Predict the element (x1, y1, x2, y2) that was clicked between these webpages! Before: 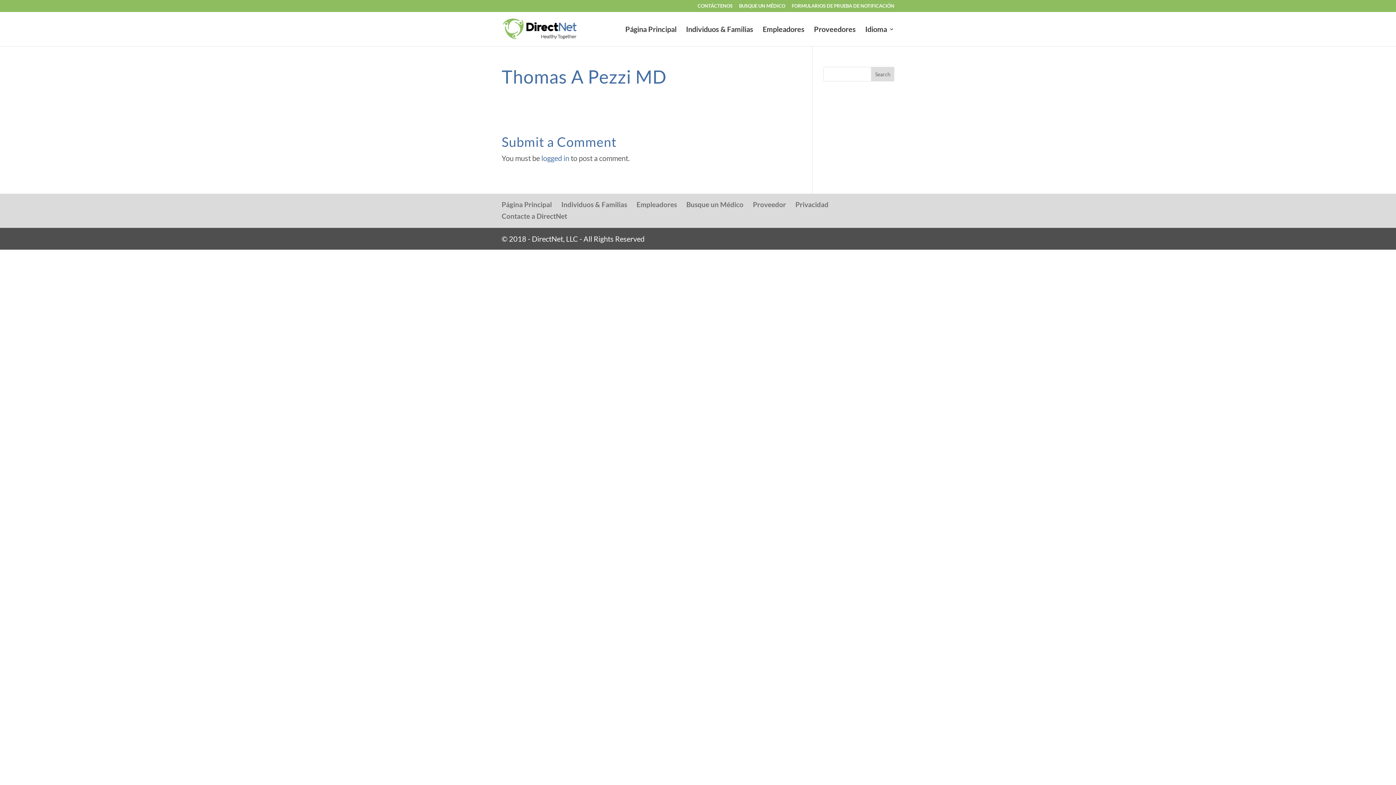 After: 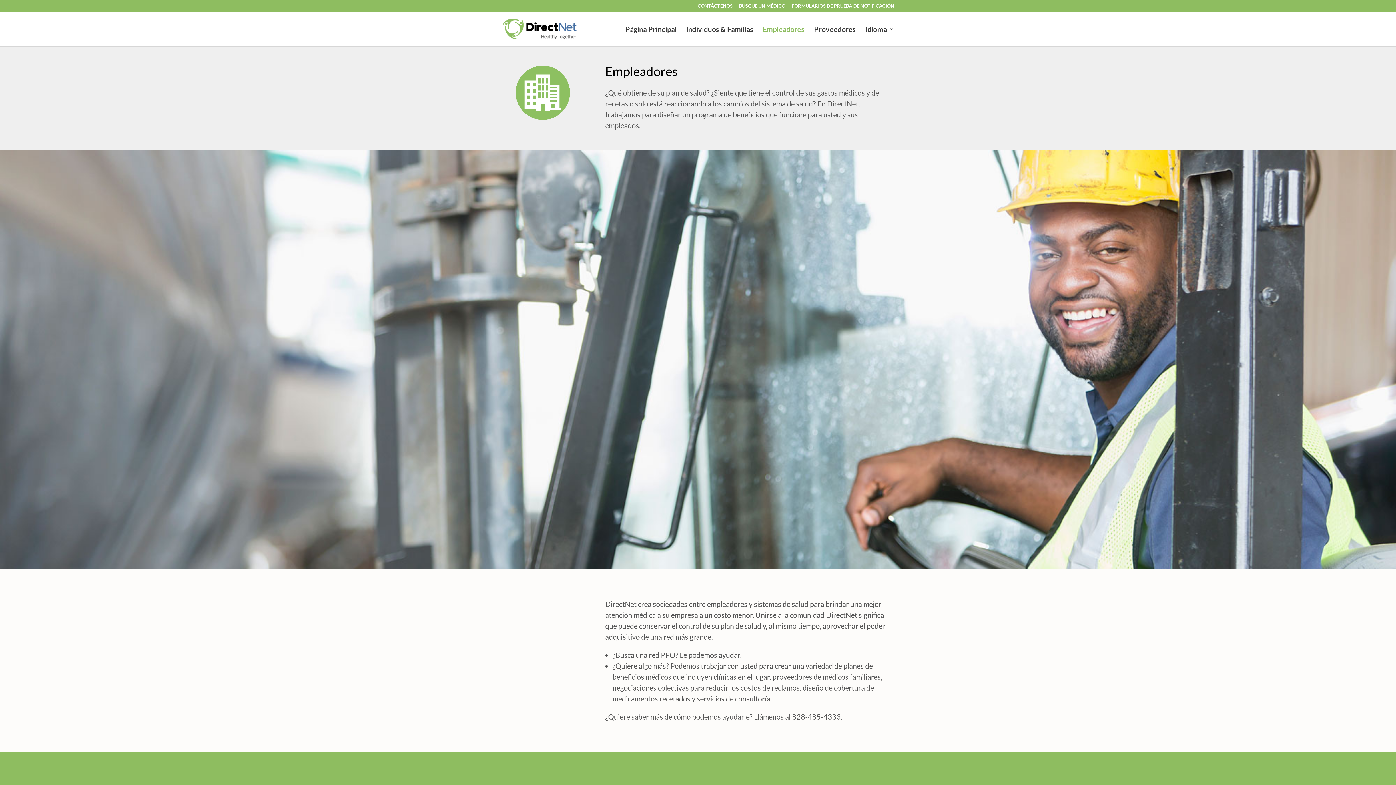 Action: bbox: (762, 26, 804, 46) label: Empleadores